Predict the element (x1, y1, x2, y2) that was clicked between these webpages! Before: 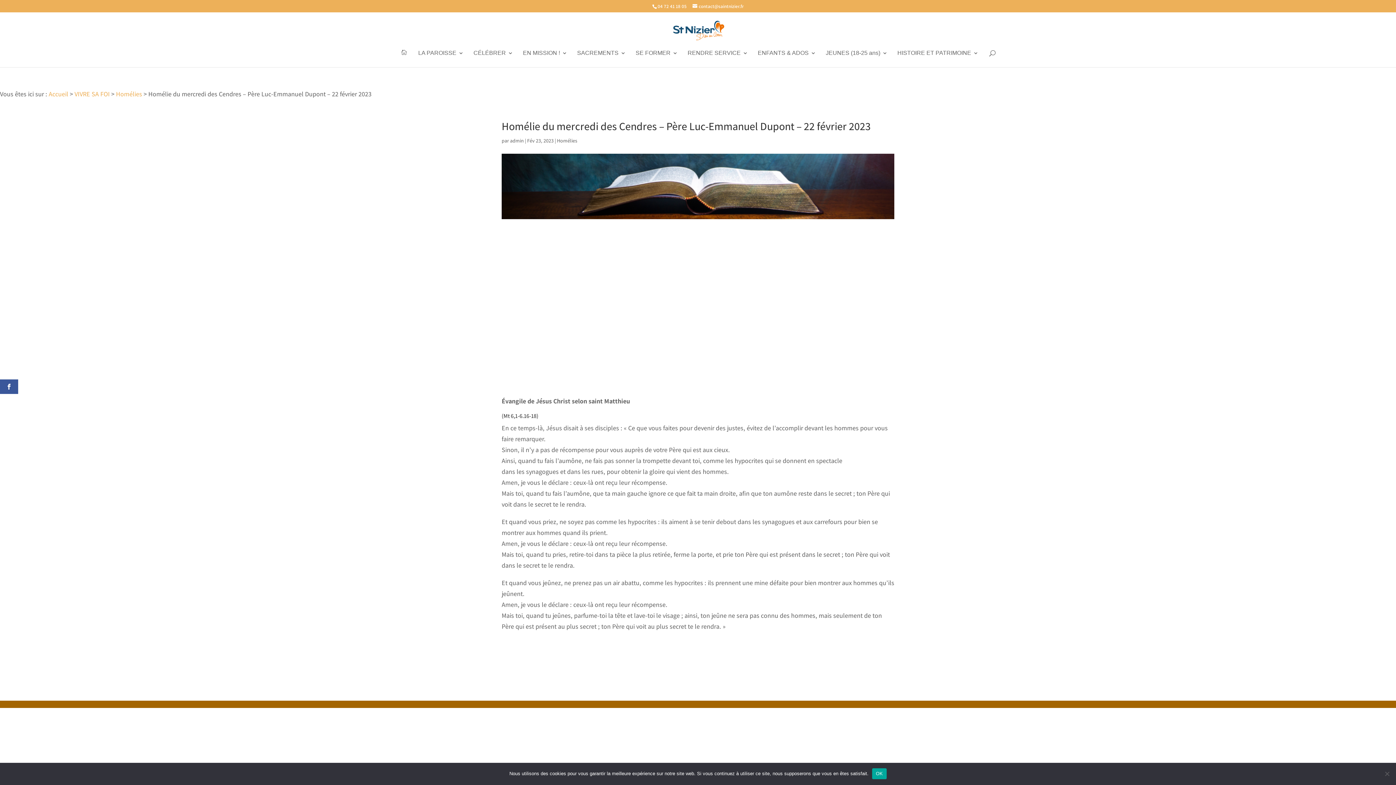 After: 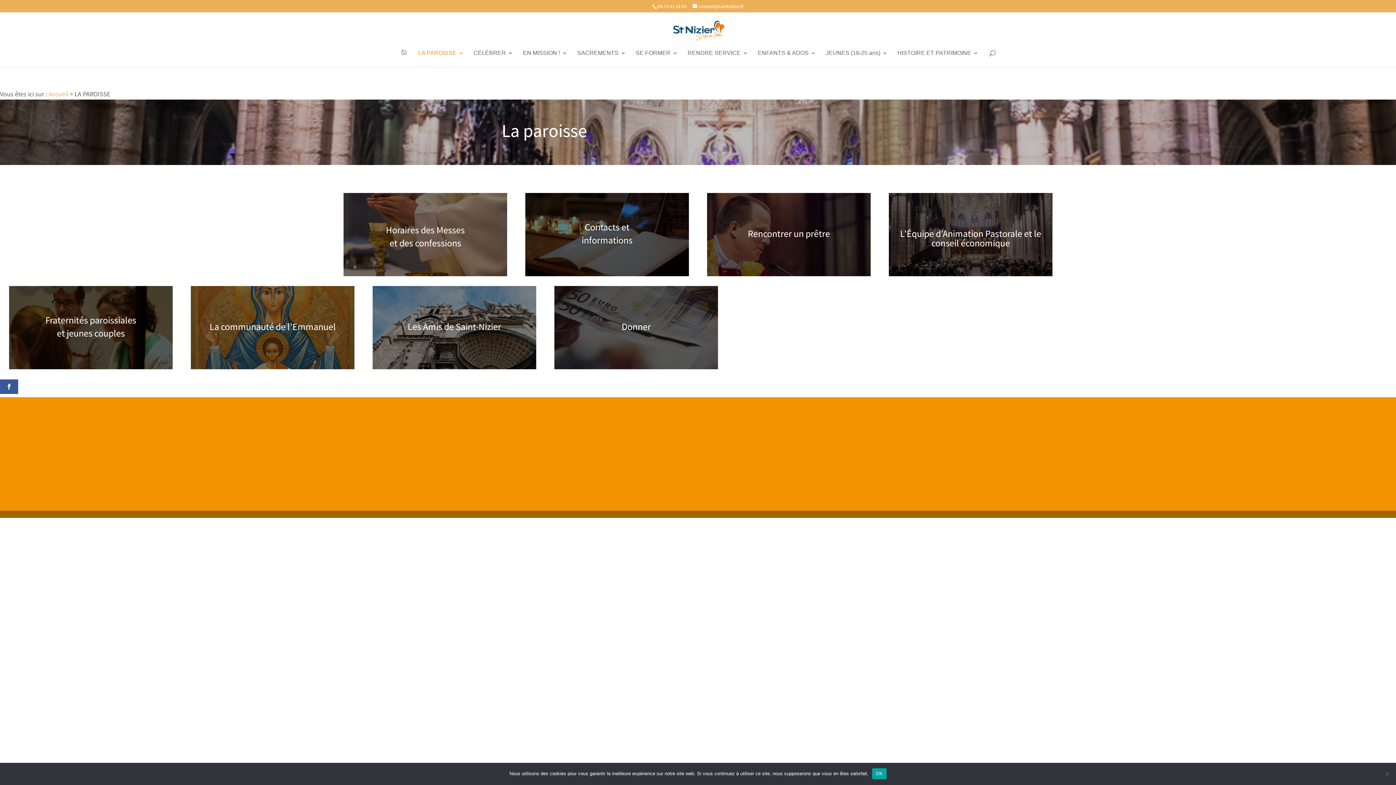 Action: bbox: (418, 50, 463, 67) label: LA PAROISSE